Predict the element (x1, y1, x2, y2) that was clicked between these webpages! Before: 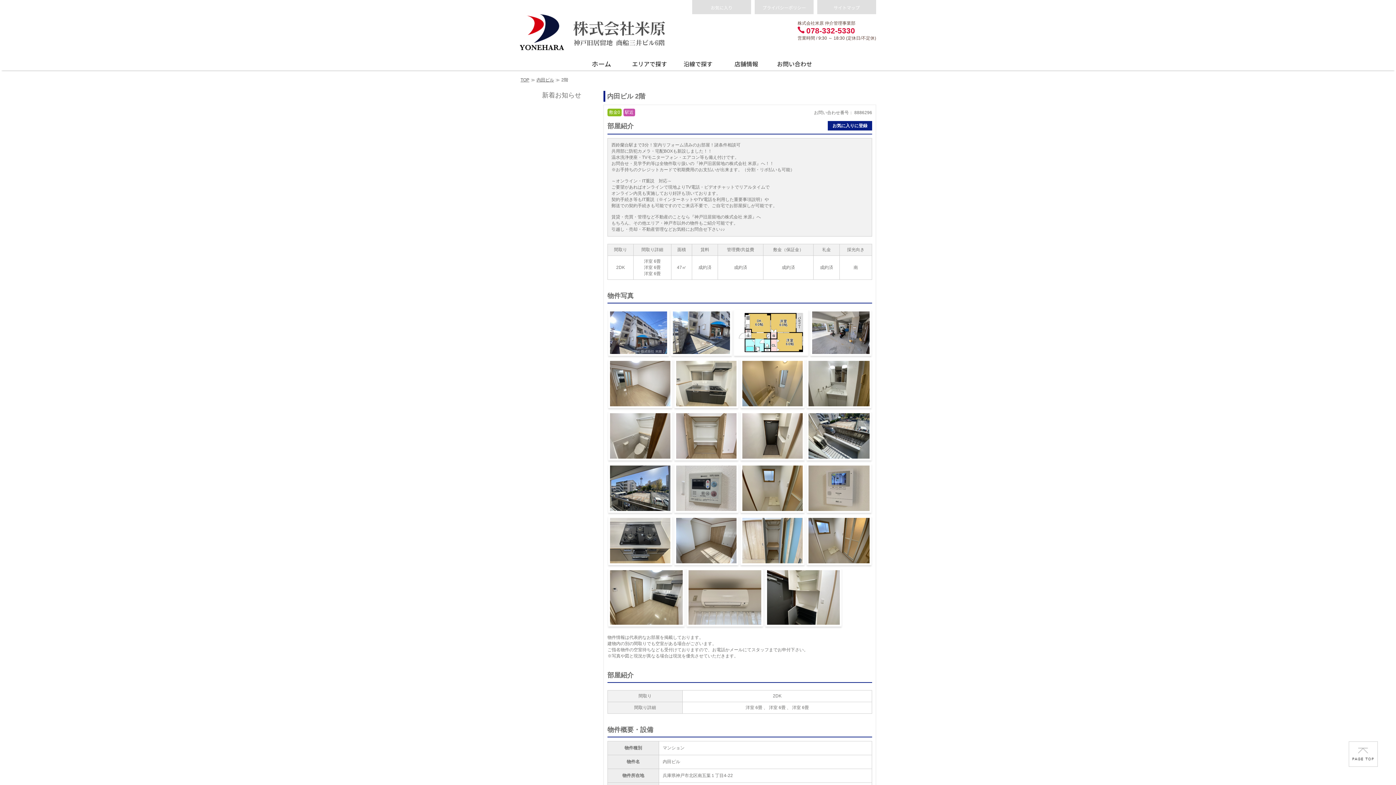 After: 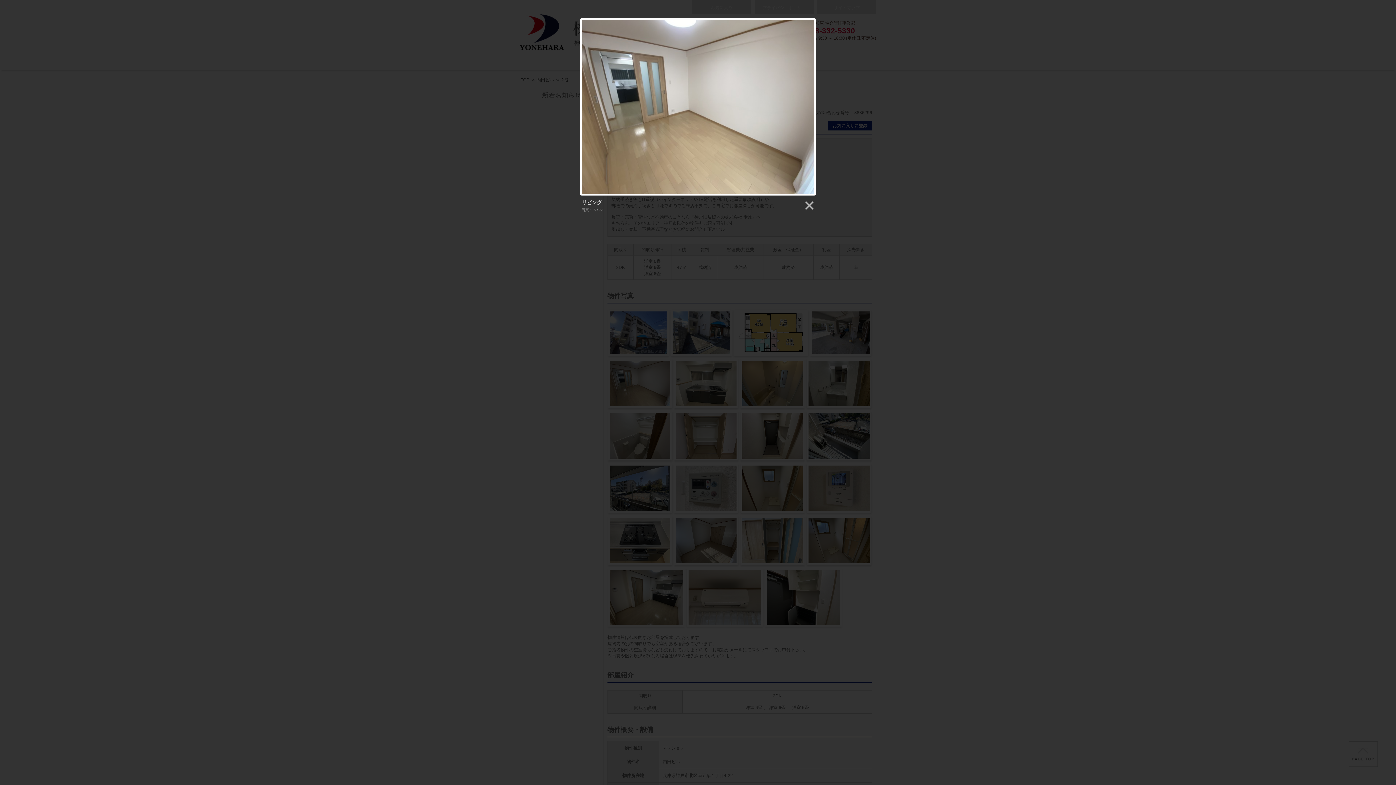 Action: label: リビング bbox: (608, 359, 672, 408)